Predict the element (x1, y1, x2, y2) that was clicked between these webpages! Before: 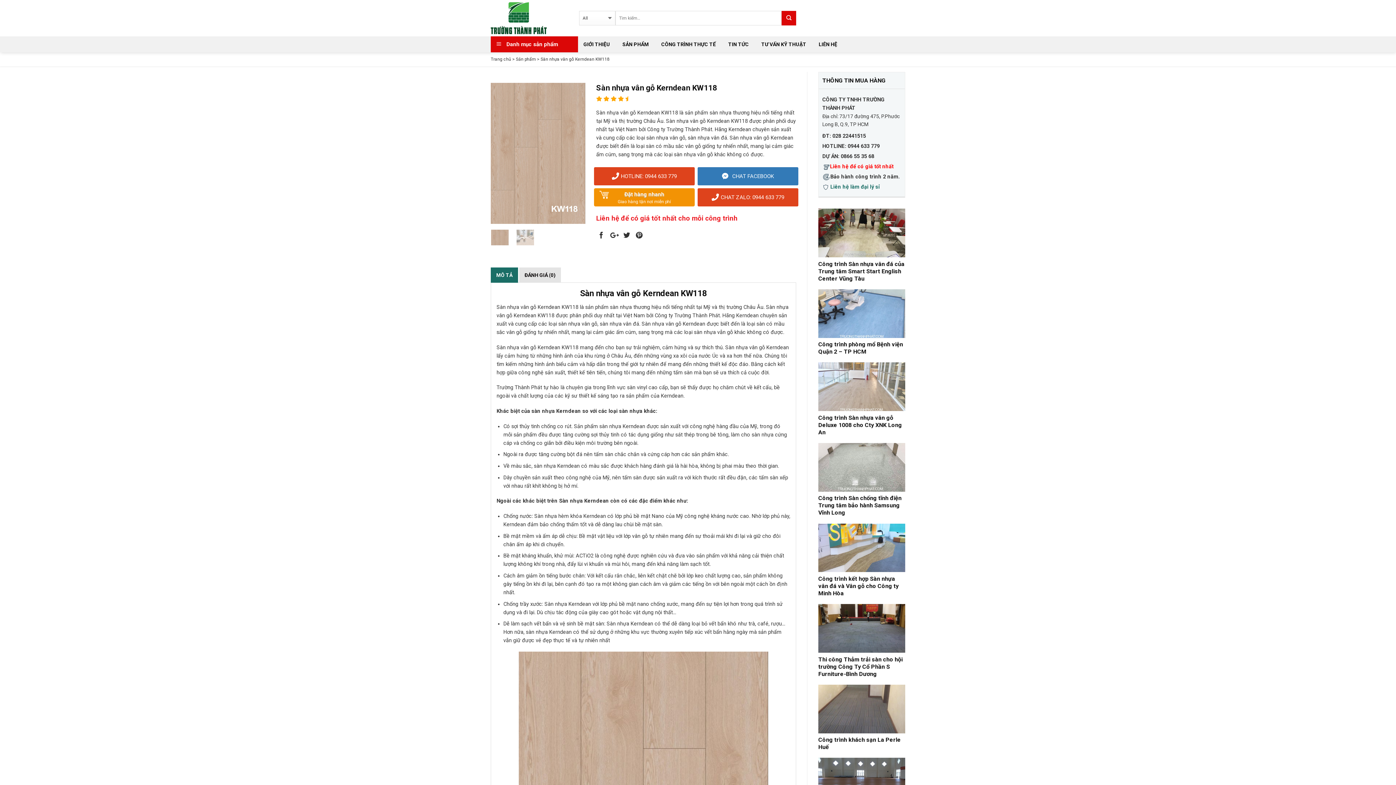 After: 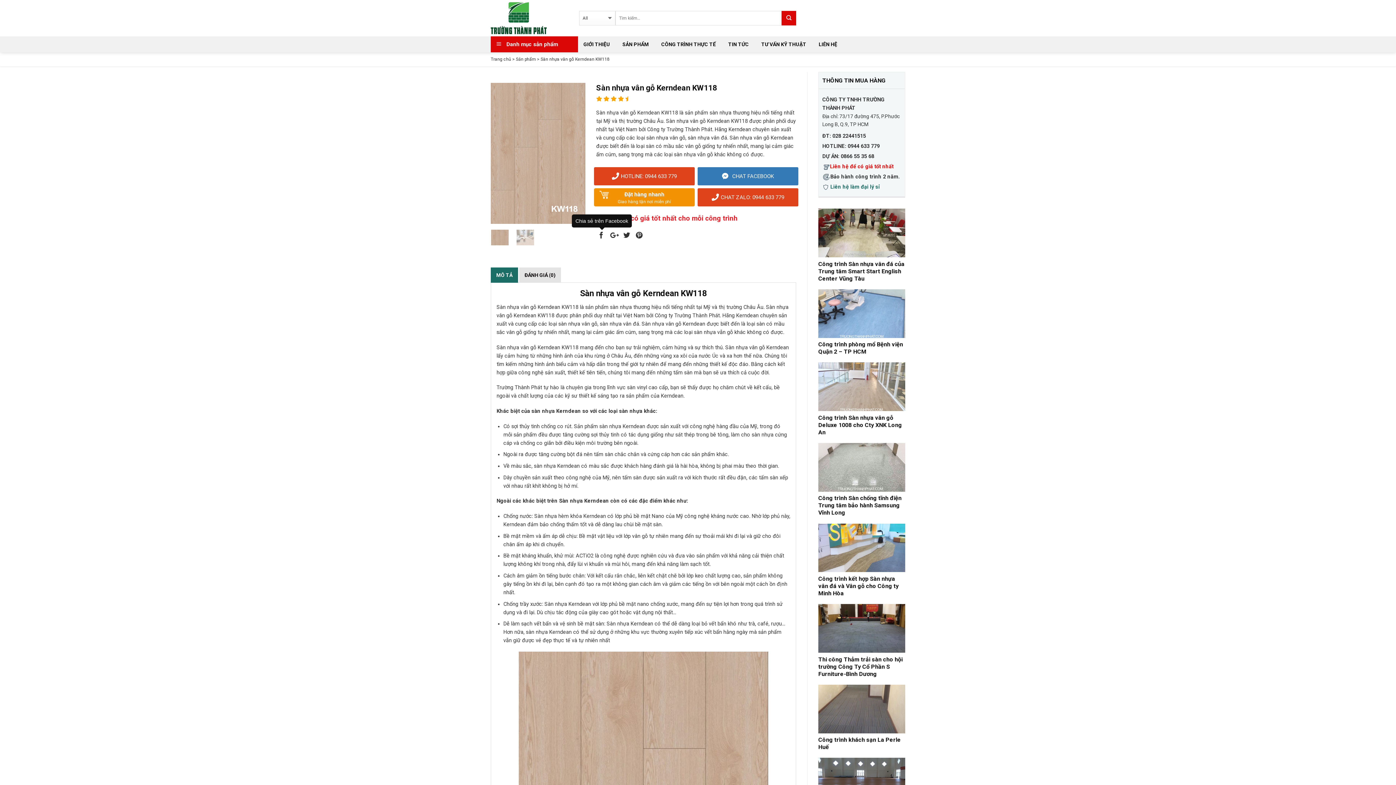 Action: bbox: (598, 232, 606, 239)